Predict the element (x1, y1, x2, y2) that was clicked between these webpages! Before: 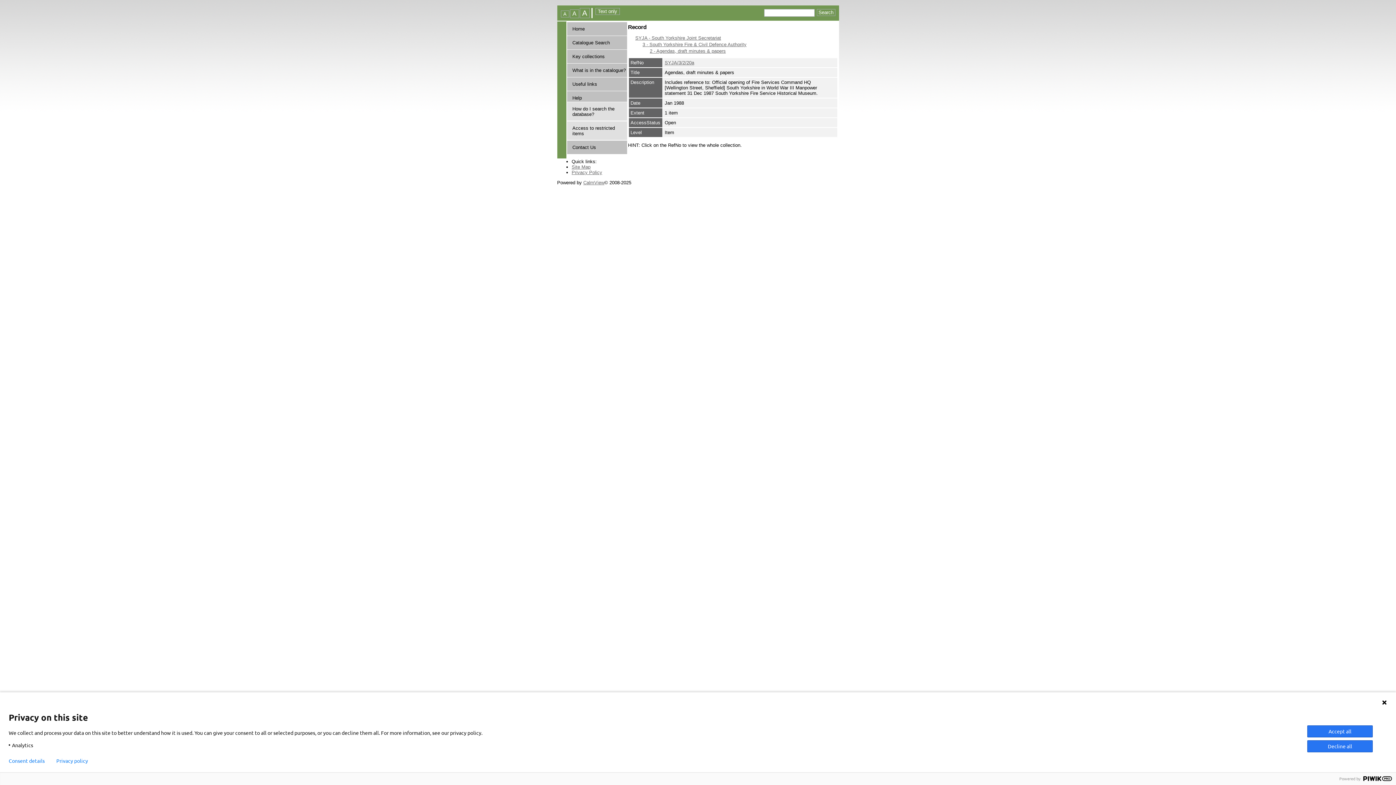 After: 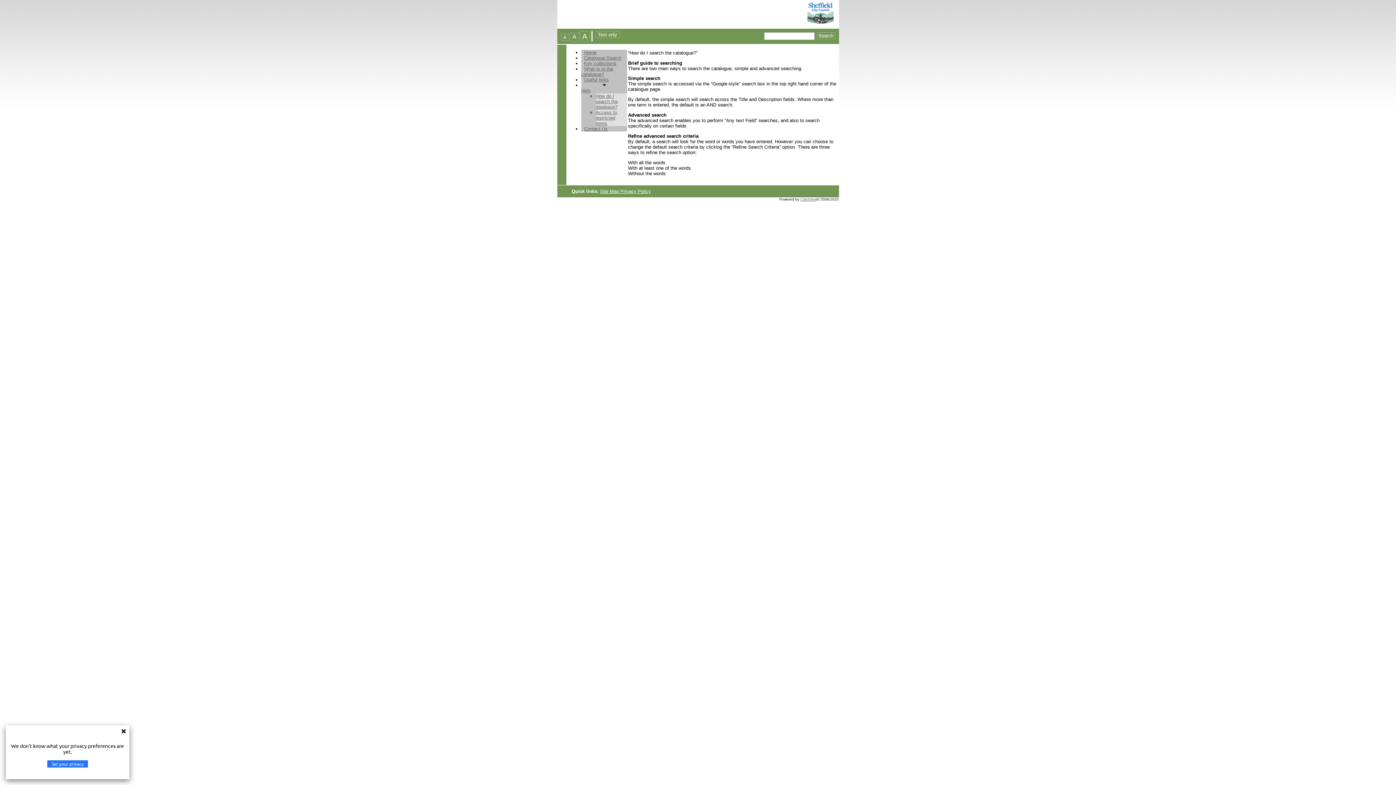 Action: bbox: (572, 106, 614, 117) label: How do I search the database?